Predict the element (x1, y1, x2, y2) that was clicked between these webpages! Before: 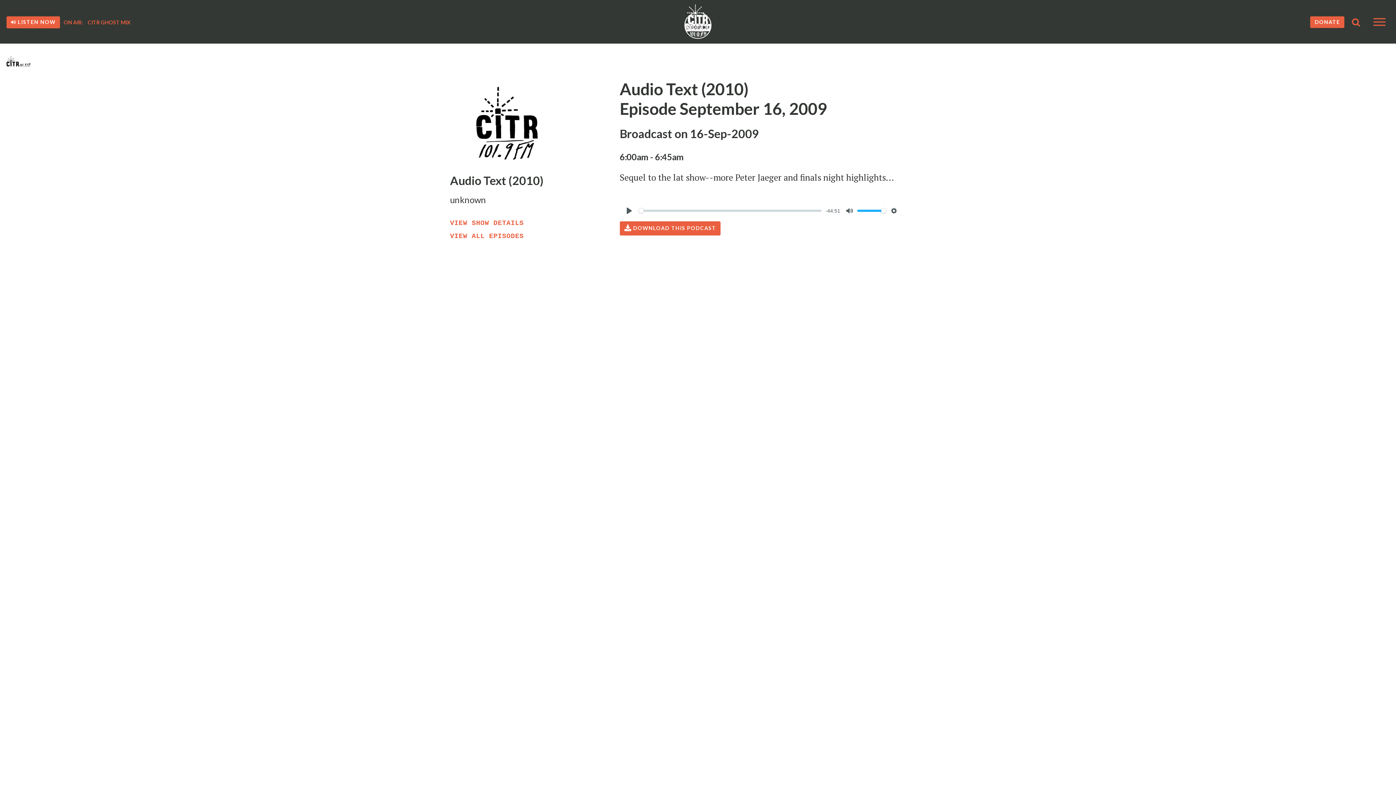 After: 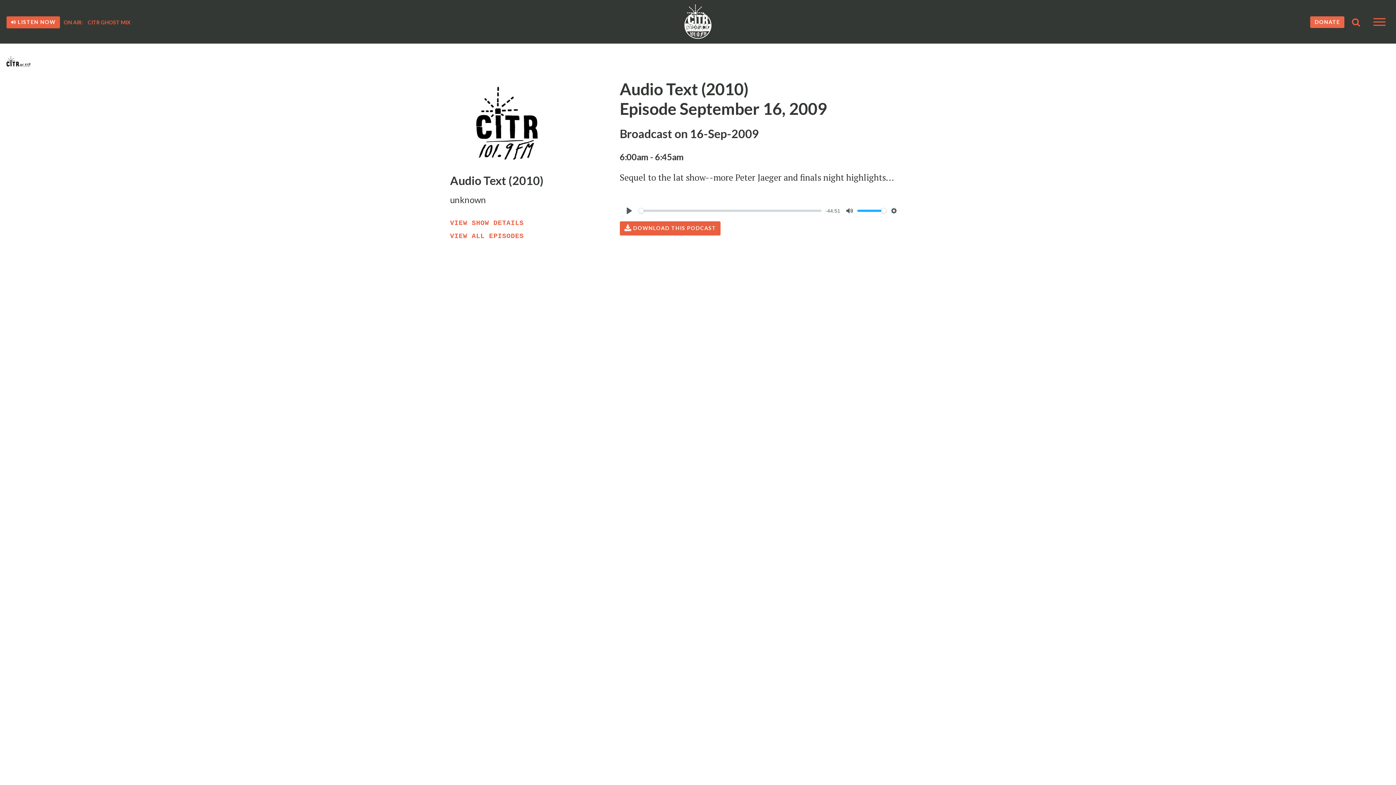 Action: bbox: (1310, 16, 1344, 28) label: DONATE